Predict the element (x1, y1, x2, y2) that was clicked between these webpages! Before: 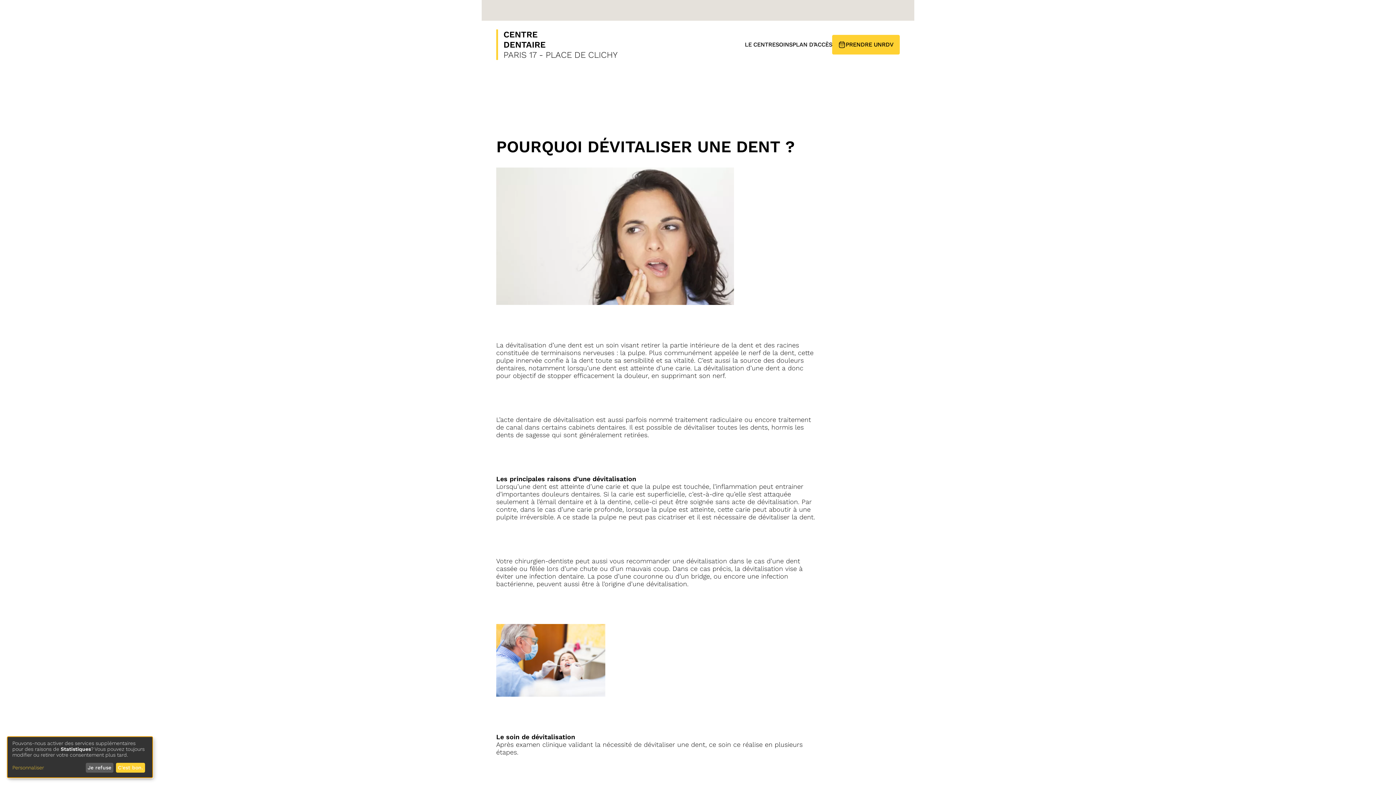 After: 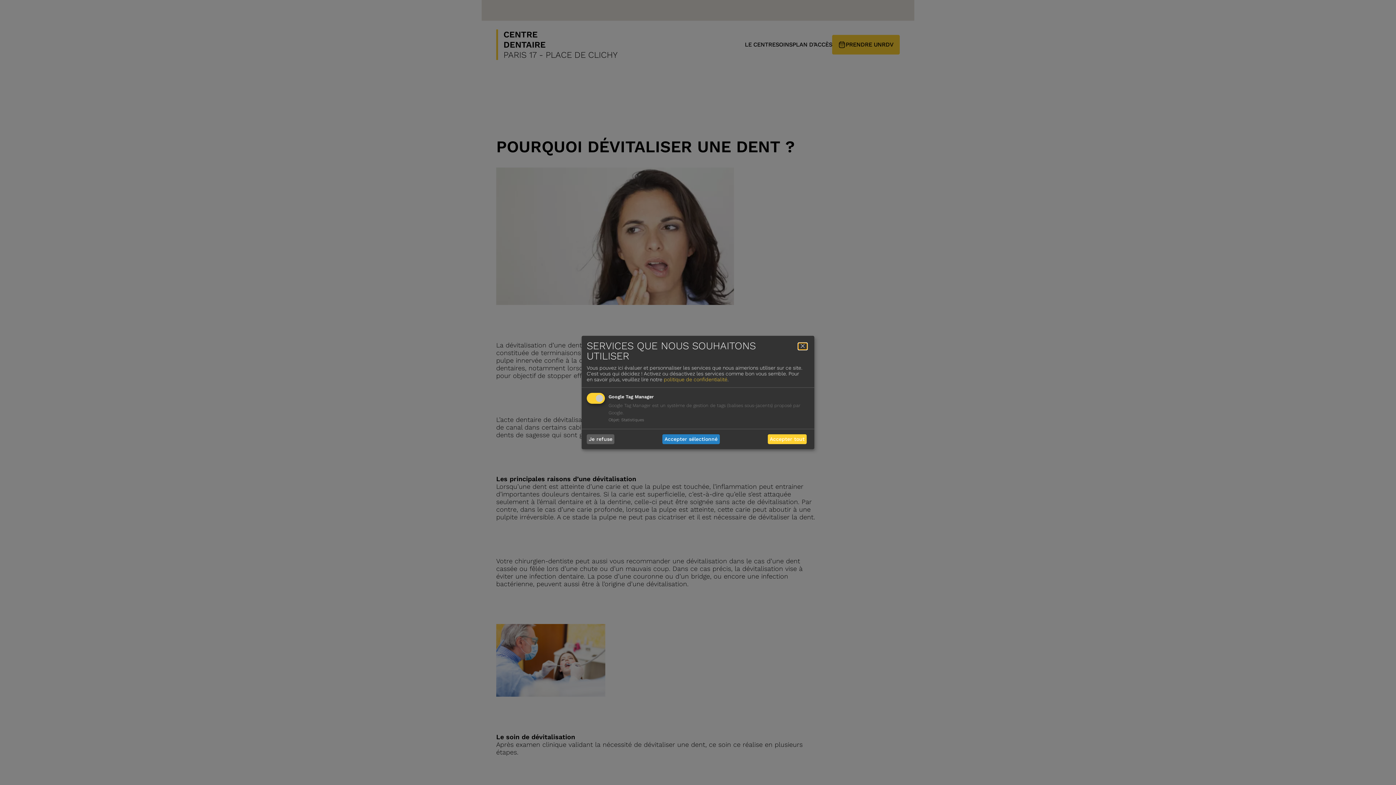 Action: label: Personnaliser bbox: (12, 765, 83, 771)